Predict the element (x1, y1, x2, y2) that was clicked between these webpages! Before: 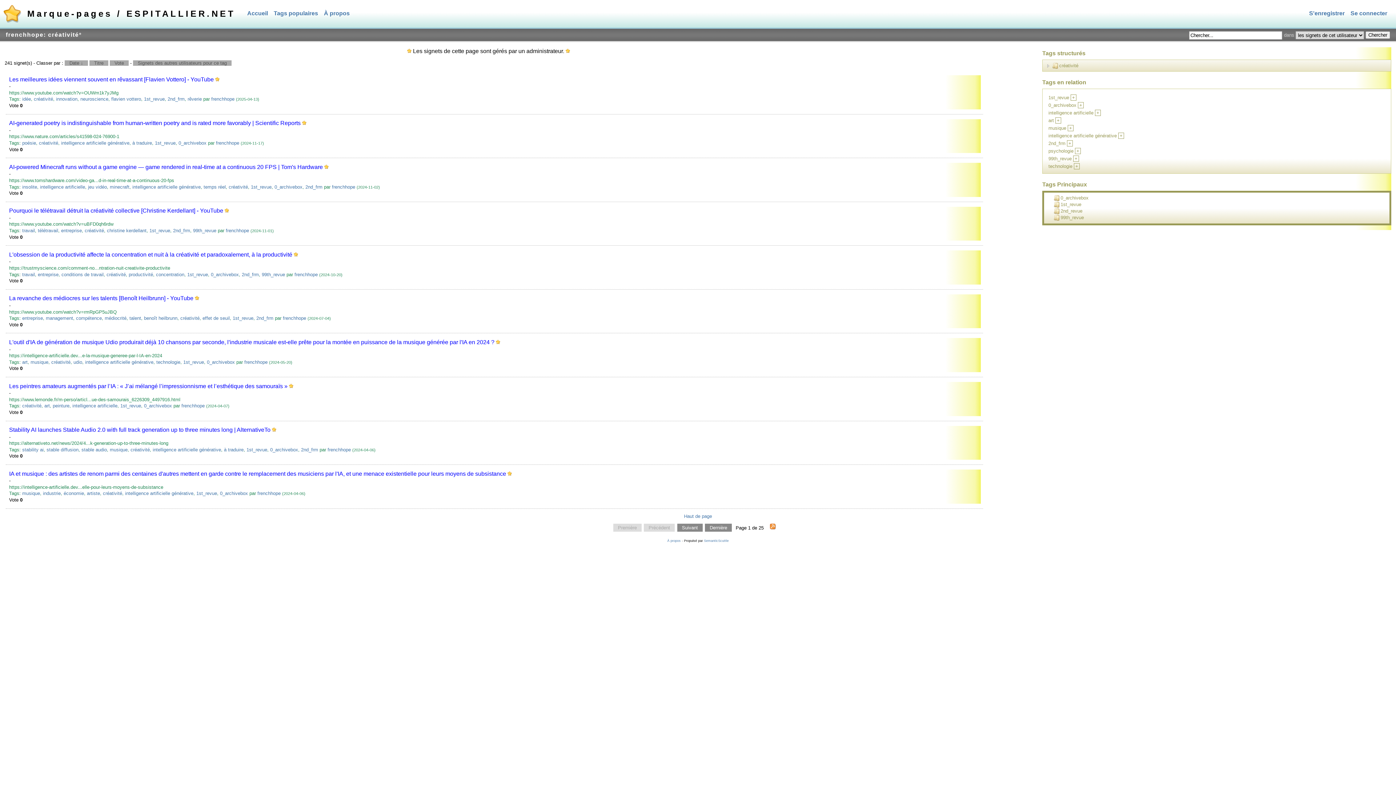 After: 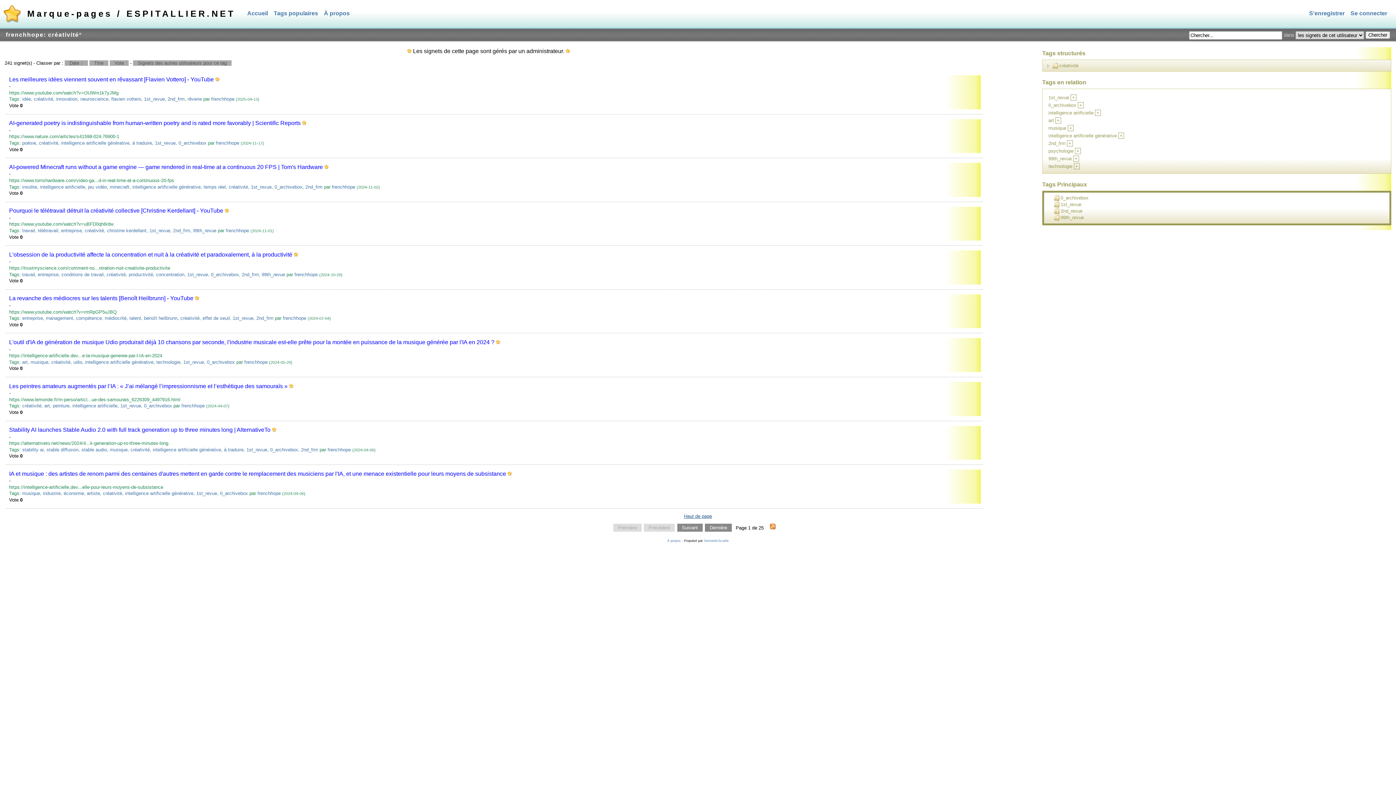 Action: bbox: (684, 513, 712, 519) label: Haut de page